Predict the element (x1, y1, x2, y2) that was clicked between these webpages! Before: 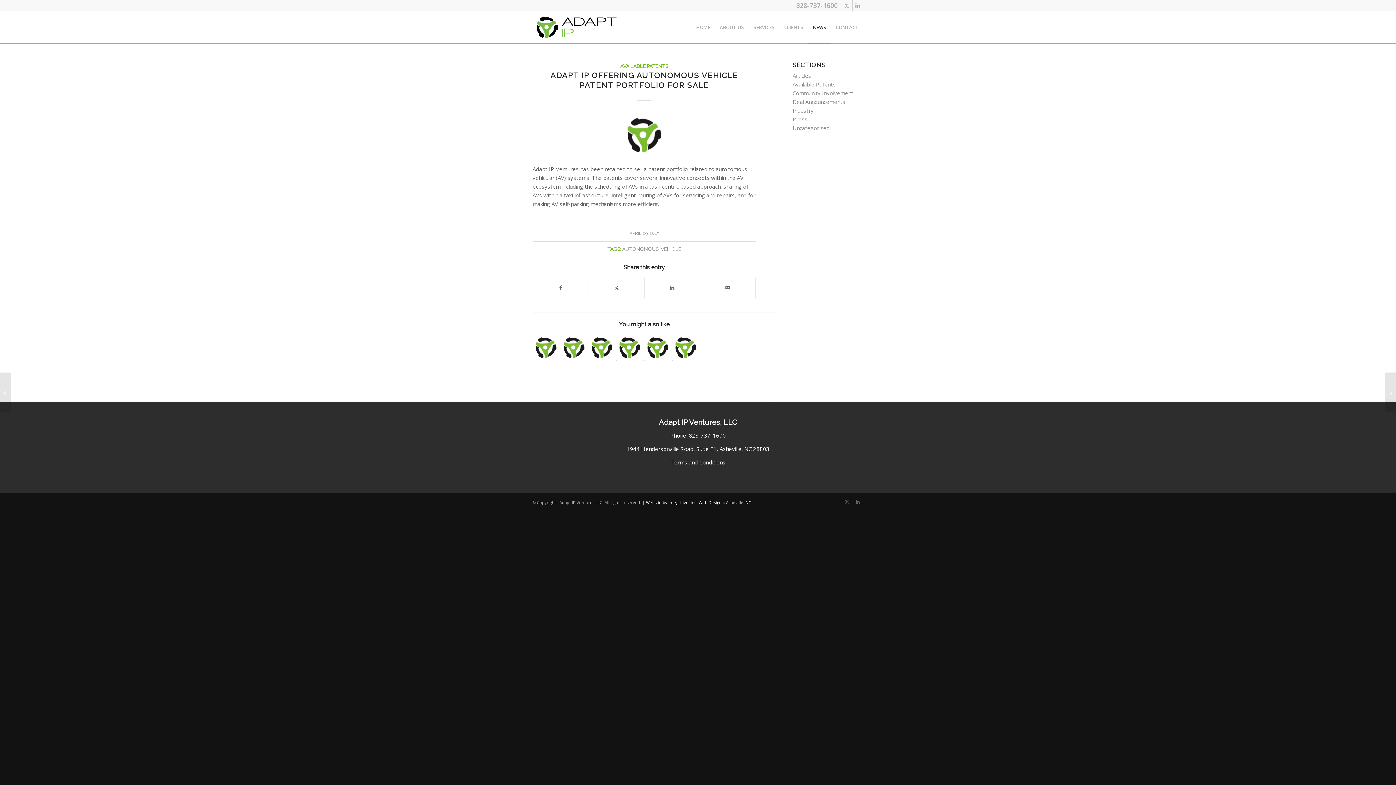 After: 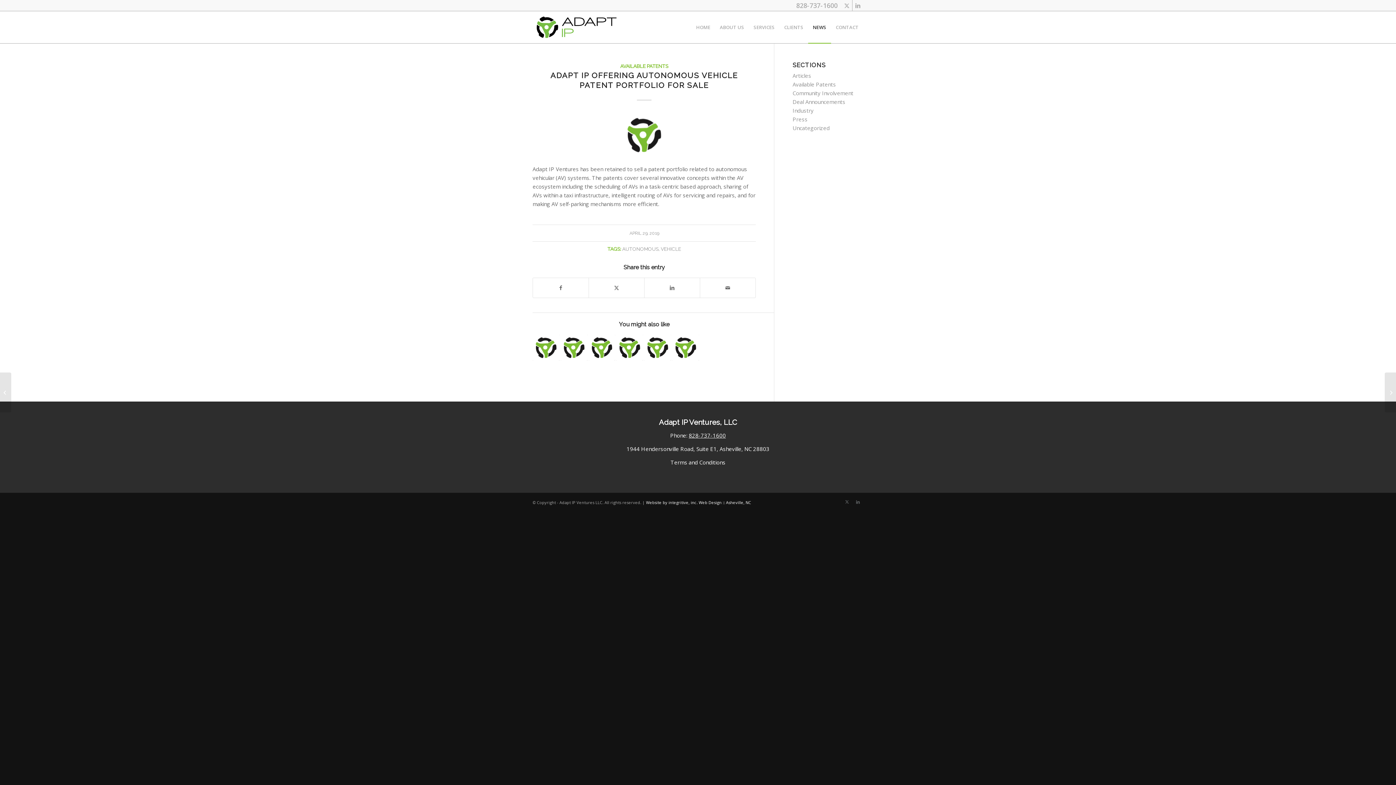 Action: bbox: (688, 432, 726, 439) label: 828-737-1600